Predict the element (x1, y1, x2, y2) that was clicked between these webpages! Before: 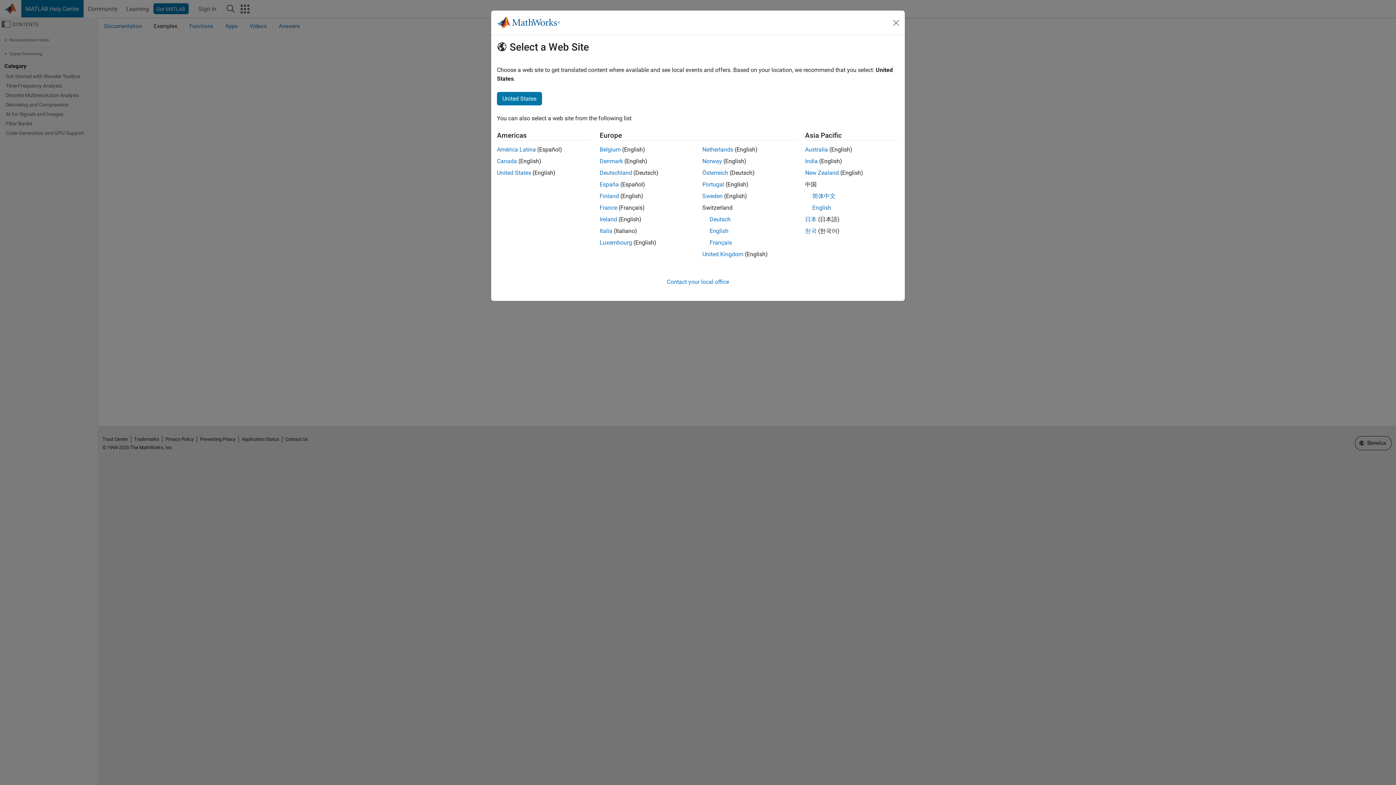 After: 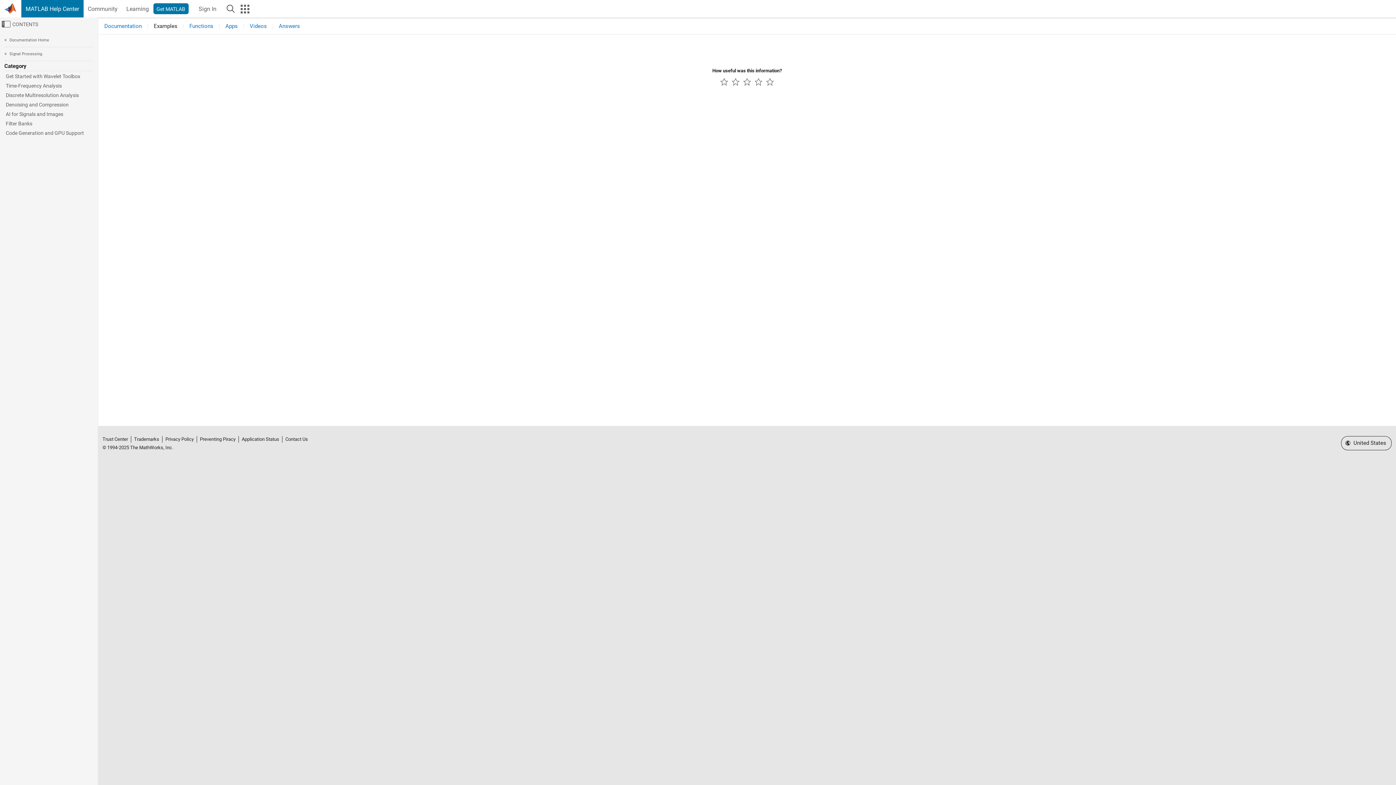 Action: bbox: (497, 92, 542, 105) label: United States